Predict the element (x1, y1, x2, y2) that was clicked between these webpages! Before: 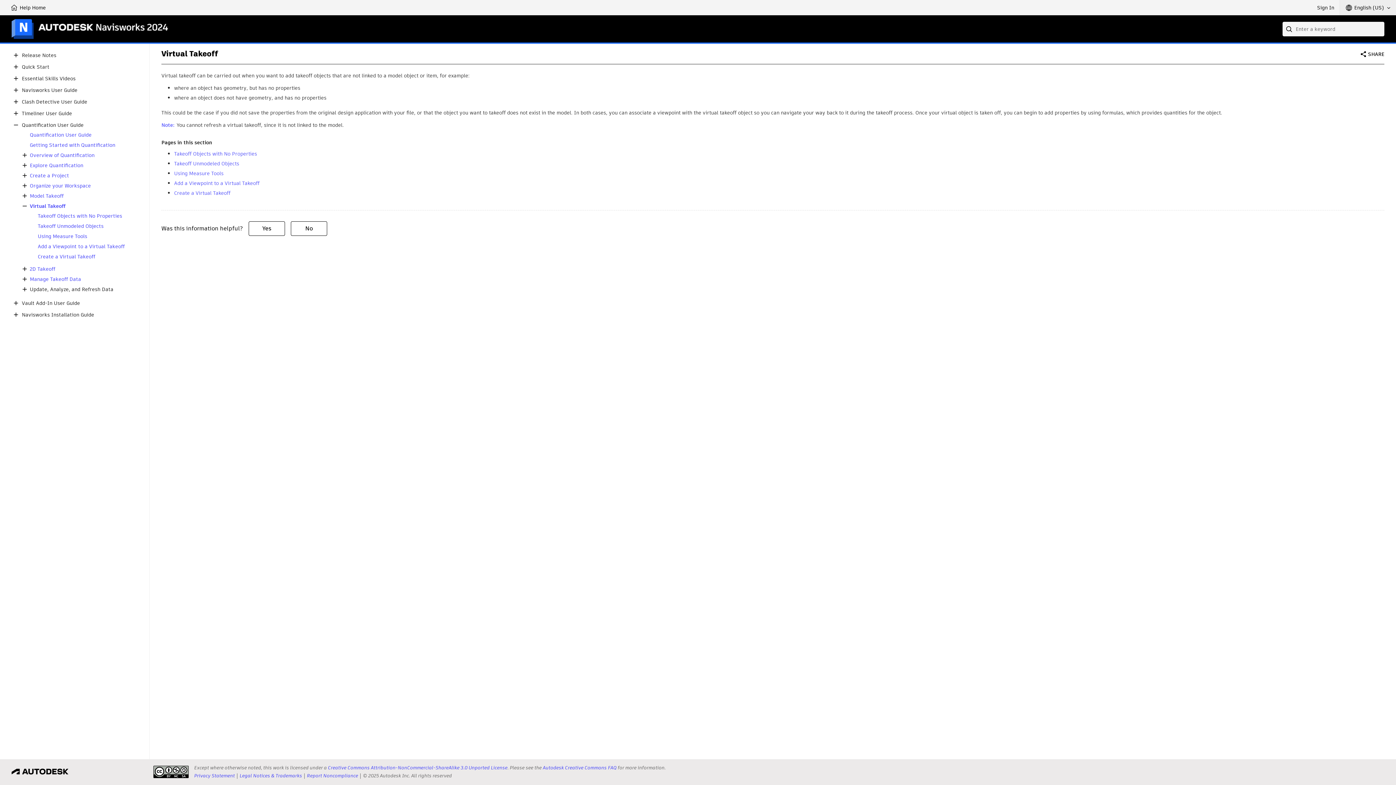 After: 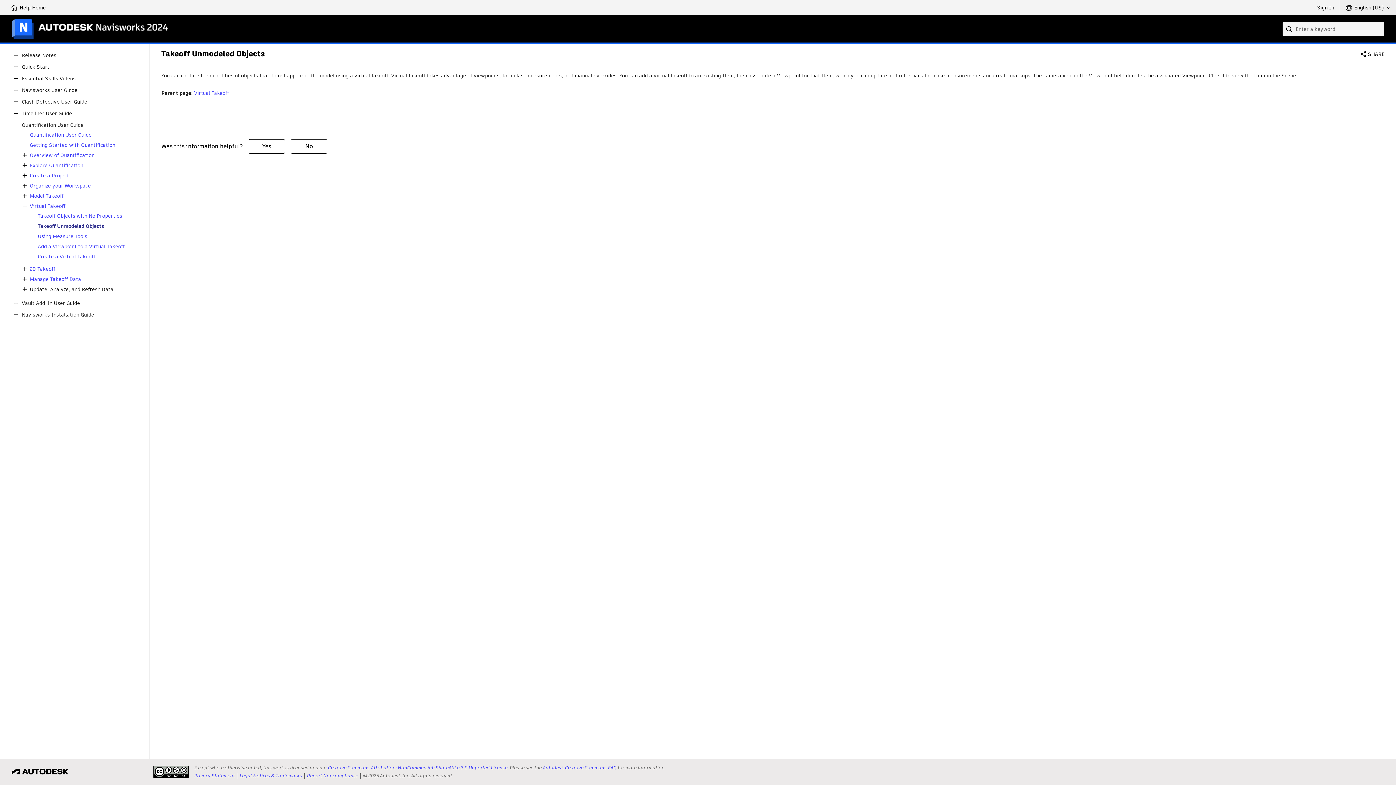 Action: bbox: (37, 223, 103, 229) label: Takeoff Unmodeled Objects